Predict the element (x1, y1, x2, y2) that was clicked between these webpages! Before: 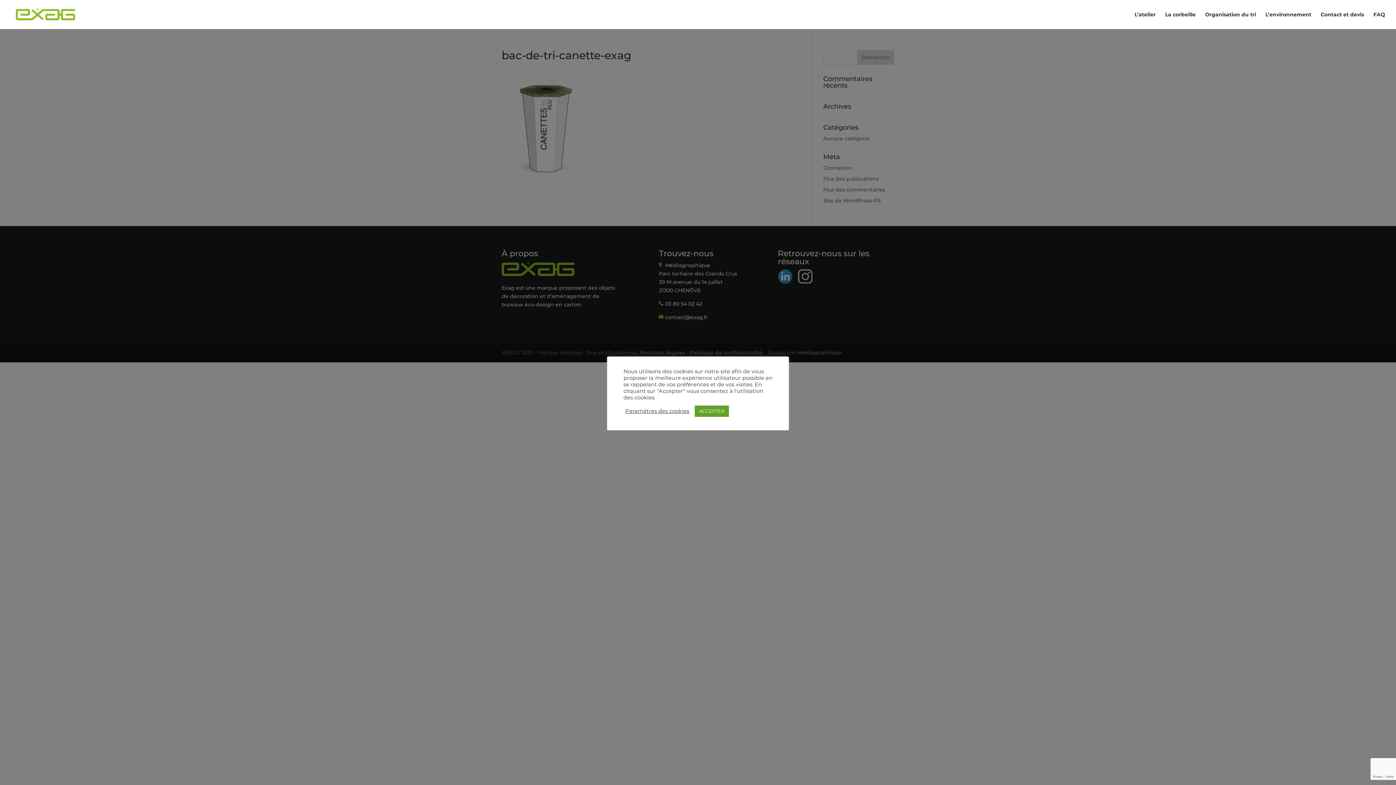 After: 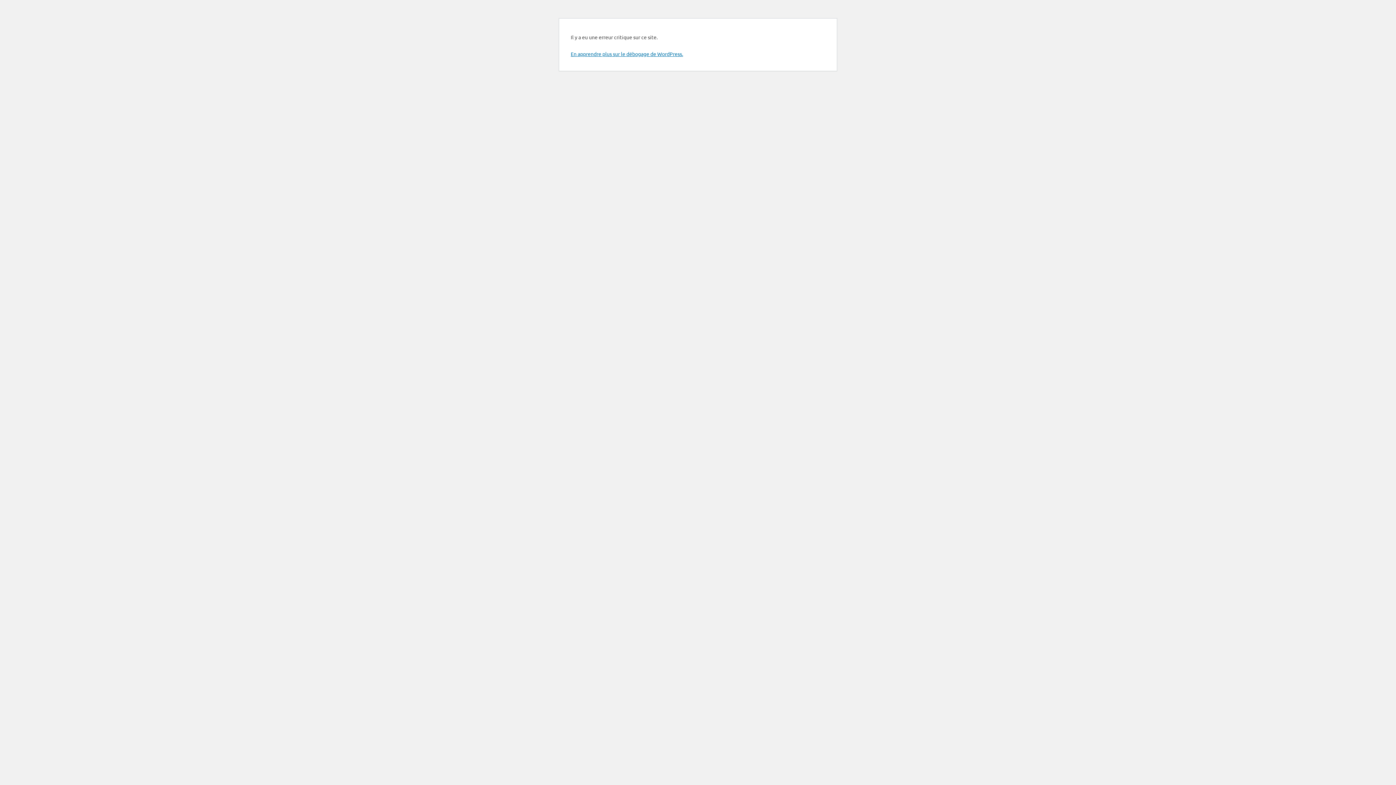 Action: bbox: (1373, 12, 1385, 29) label: FAQ